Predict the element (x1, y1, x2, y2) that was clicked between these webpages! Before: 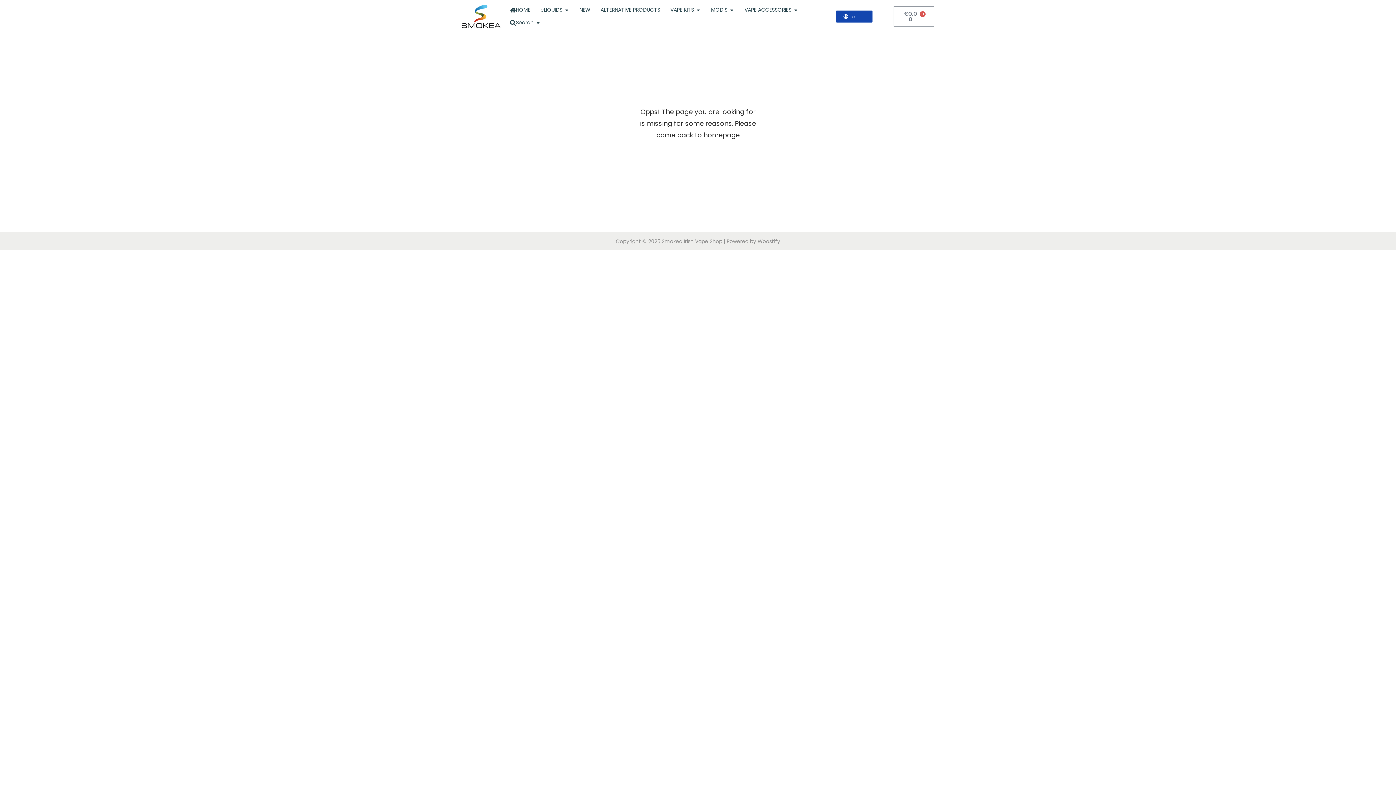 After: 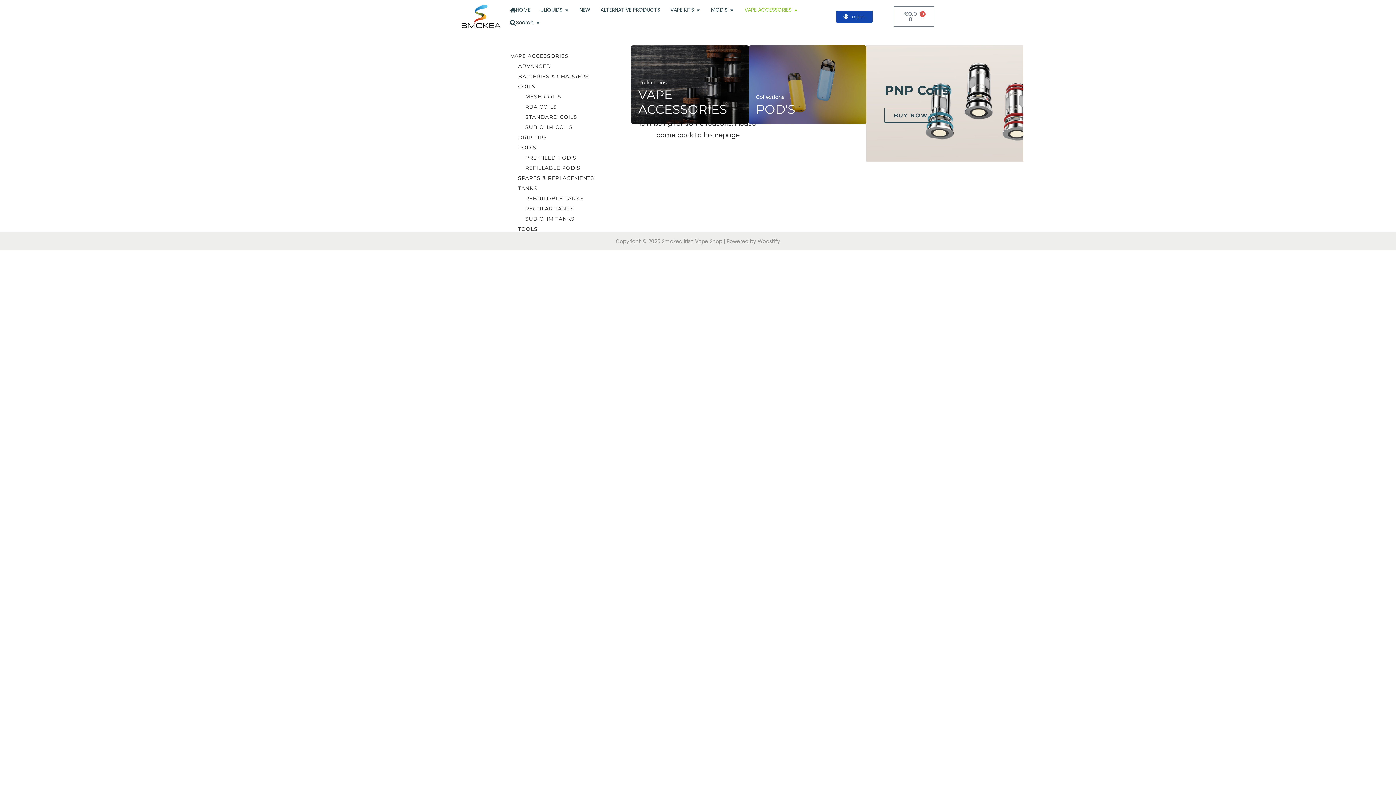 Action: bbox: (793, 6, 798, 13) label: Open VAPE ACCESSORIES